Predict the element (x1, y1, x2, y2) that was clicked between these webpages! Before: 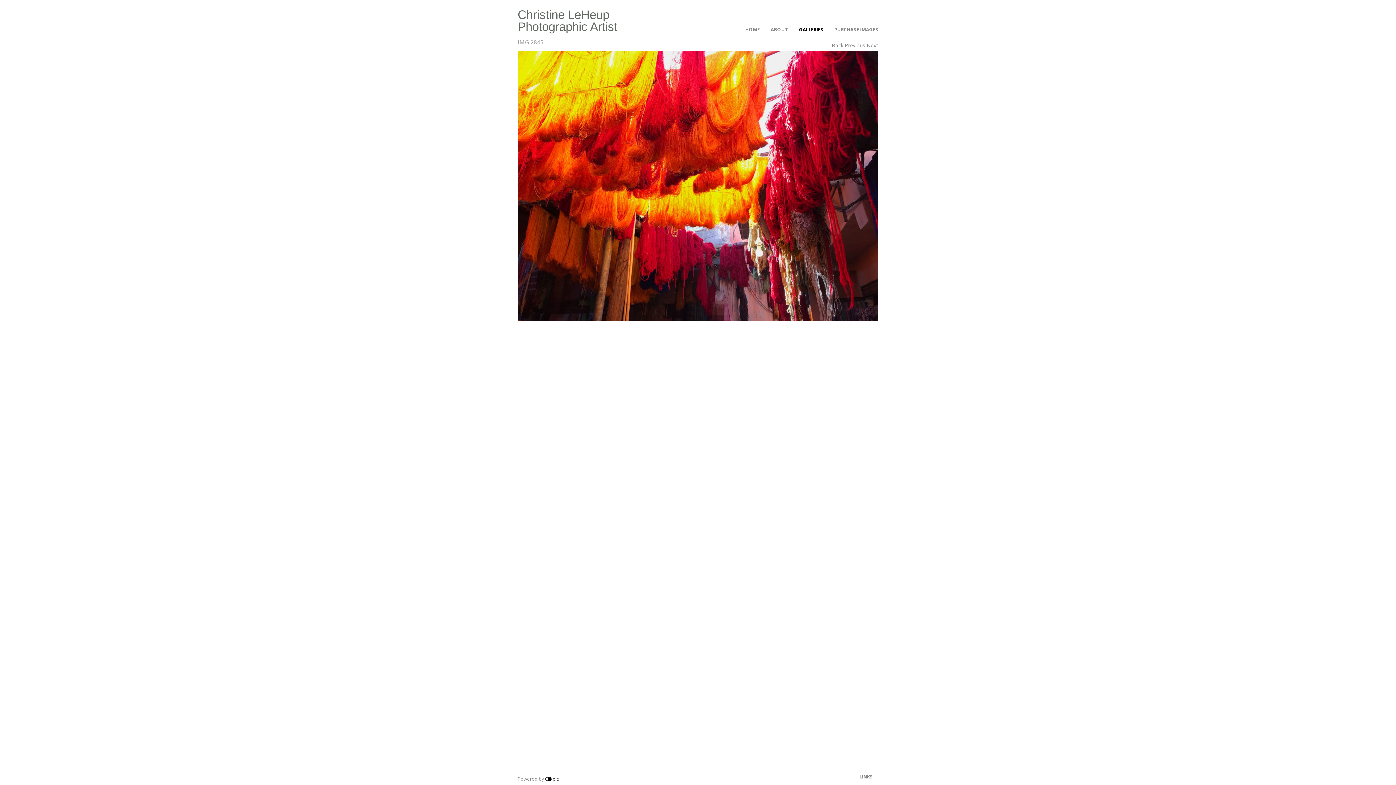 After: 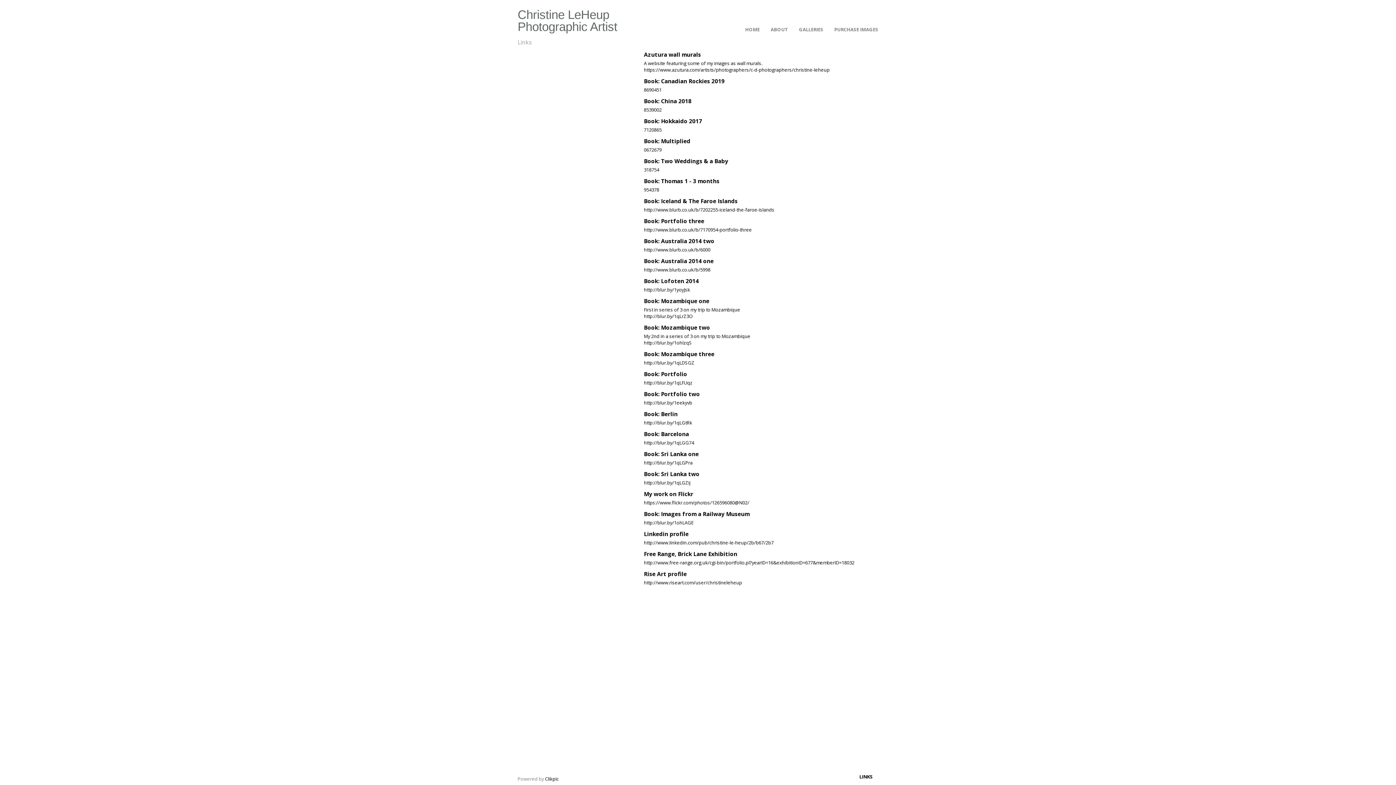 Action: bbox: (859, 773, 878, 780) label: LINKS